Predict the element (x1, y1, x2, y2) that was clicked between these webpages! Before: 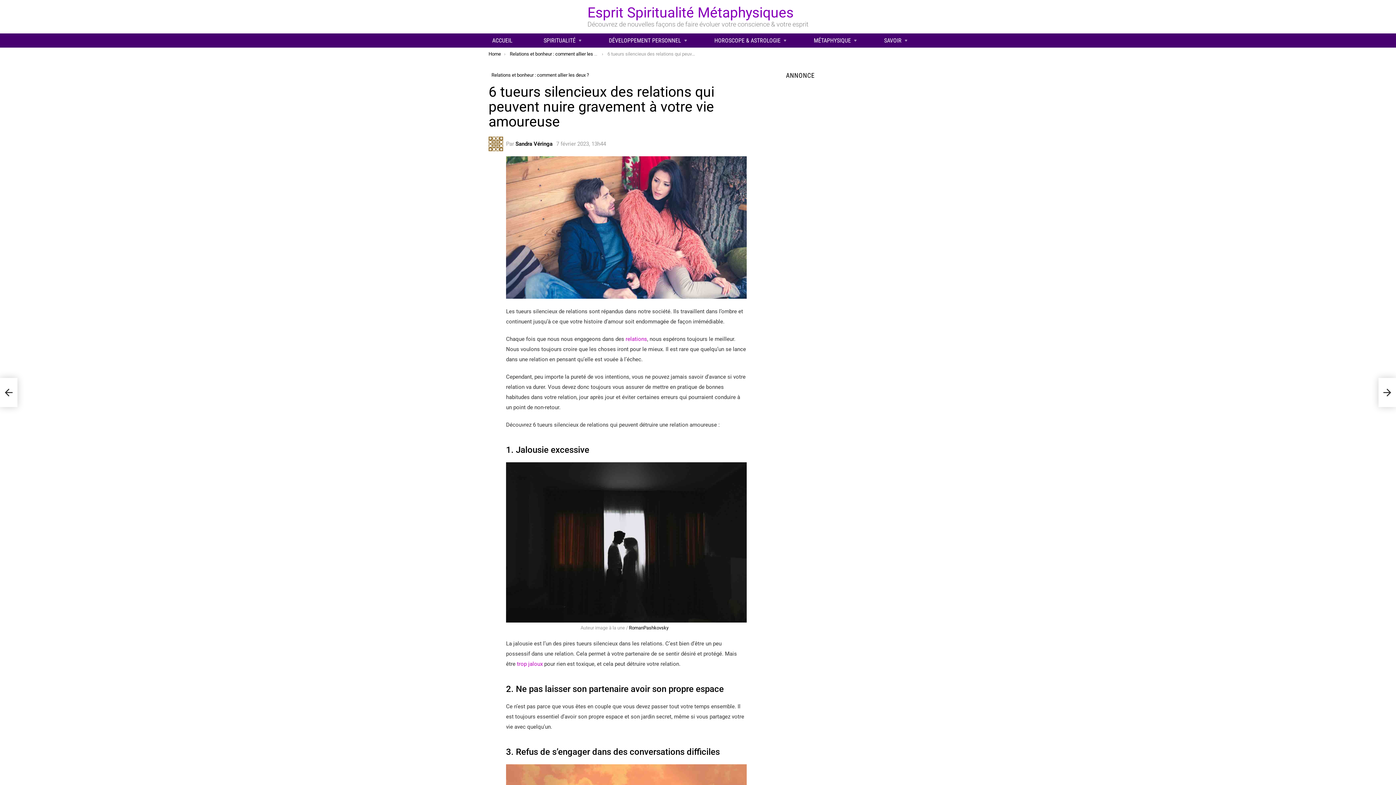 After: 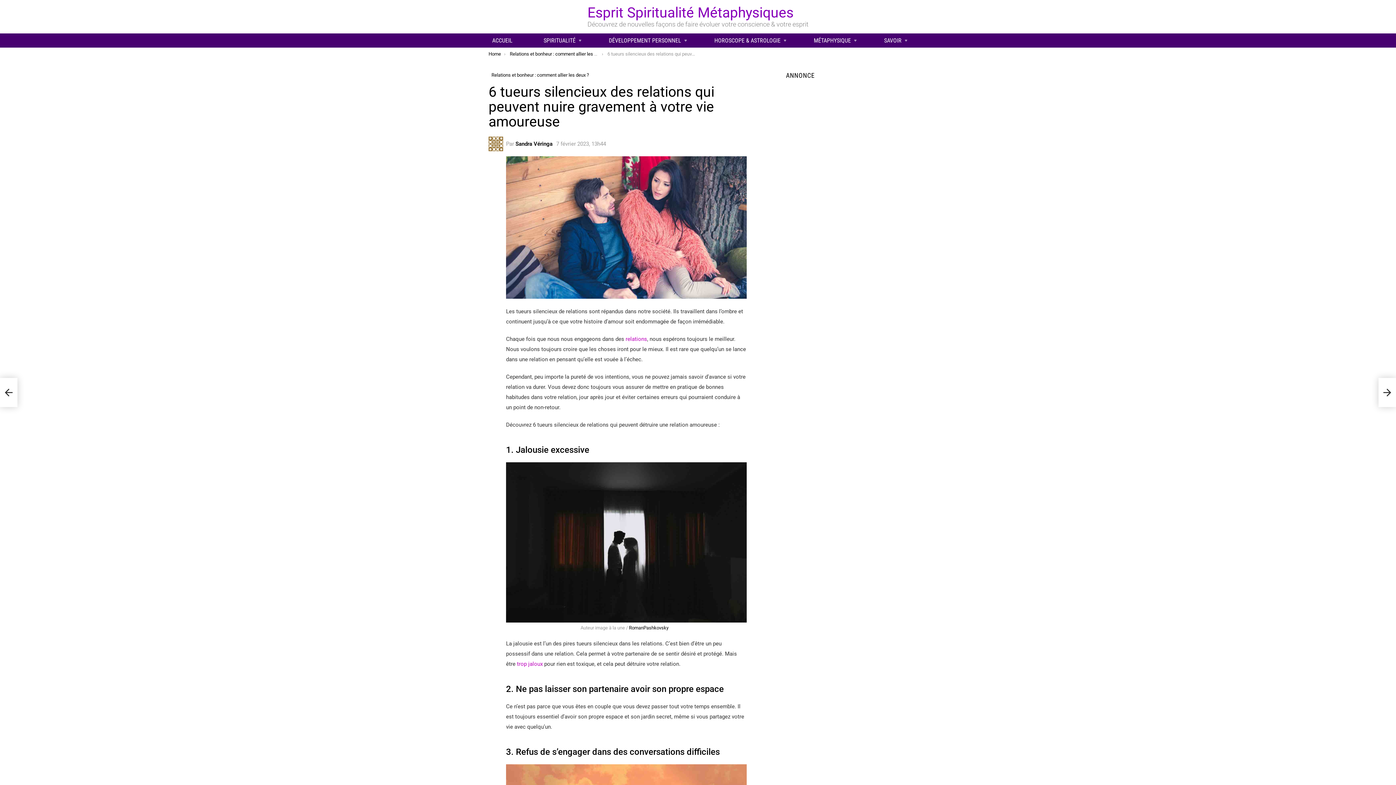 Action: bbox: (517, 661, 542, 667) label: trop jaloux